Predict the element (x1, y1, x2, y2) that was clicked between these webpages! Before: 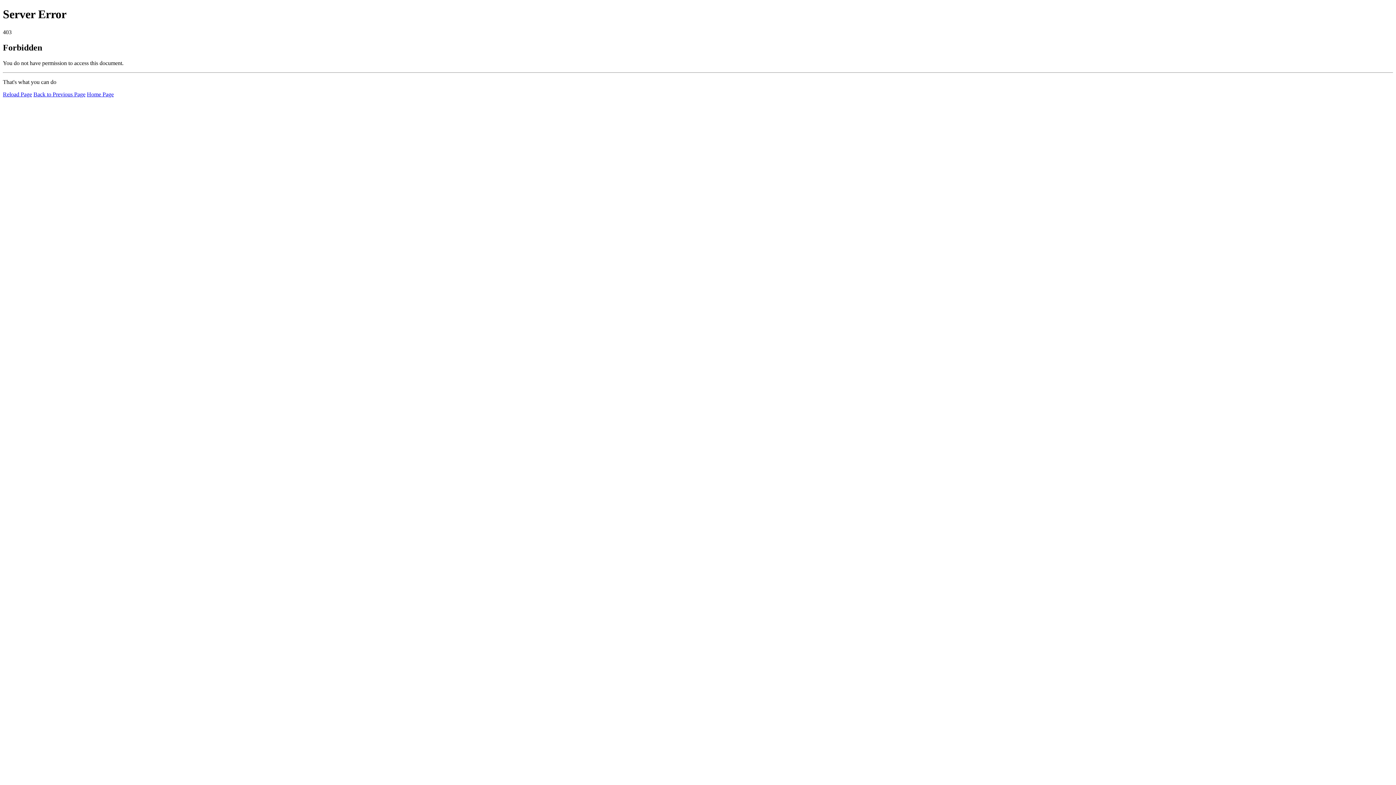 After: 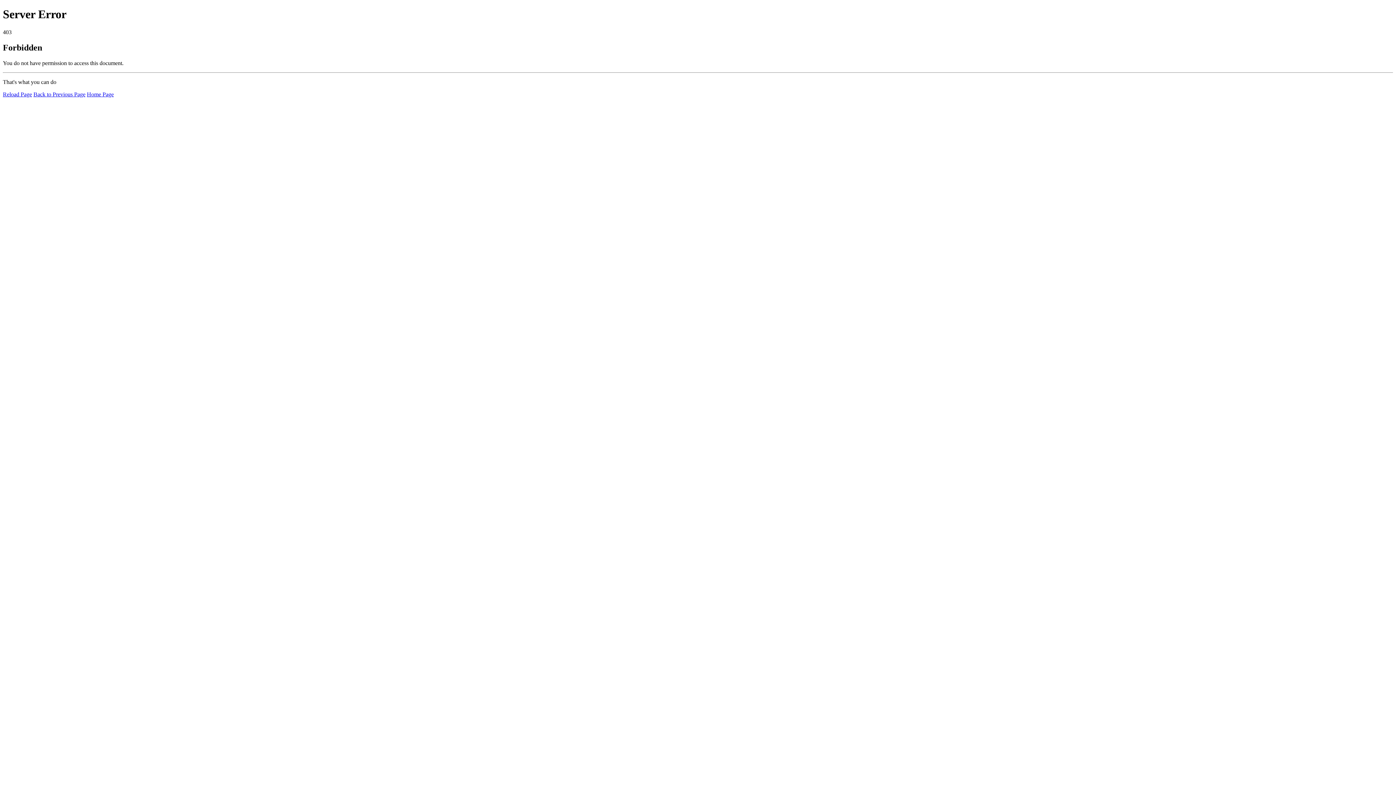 Action: label: Reload Page bbox: (2, 91, 32, 97)